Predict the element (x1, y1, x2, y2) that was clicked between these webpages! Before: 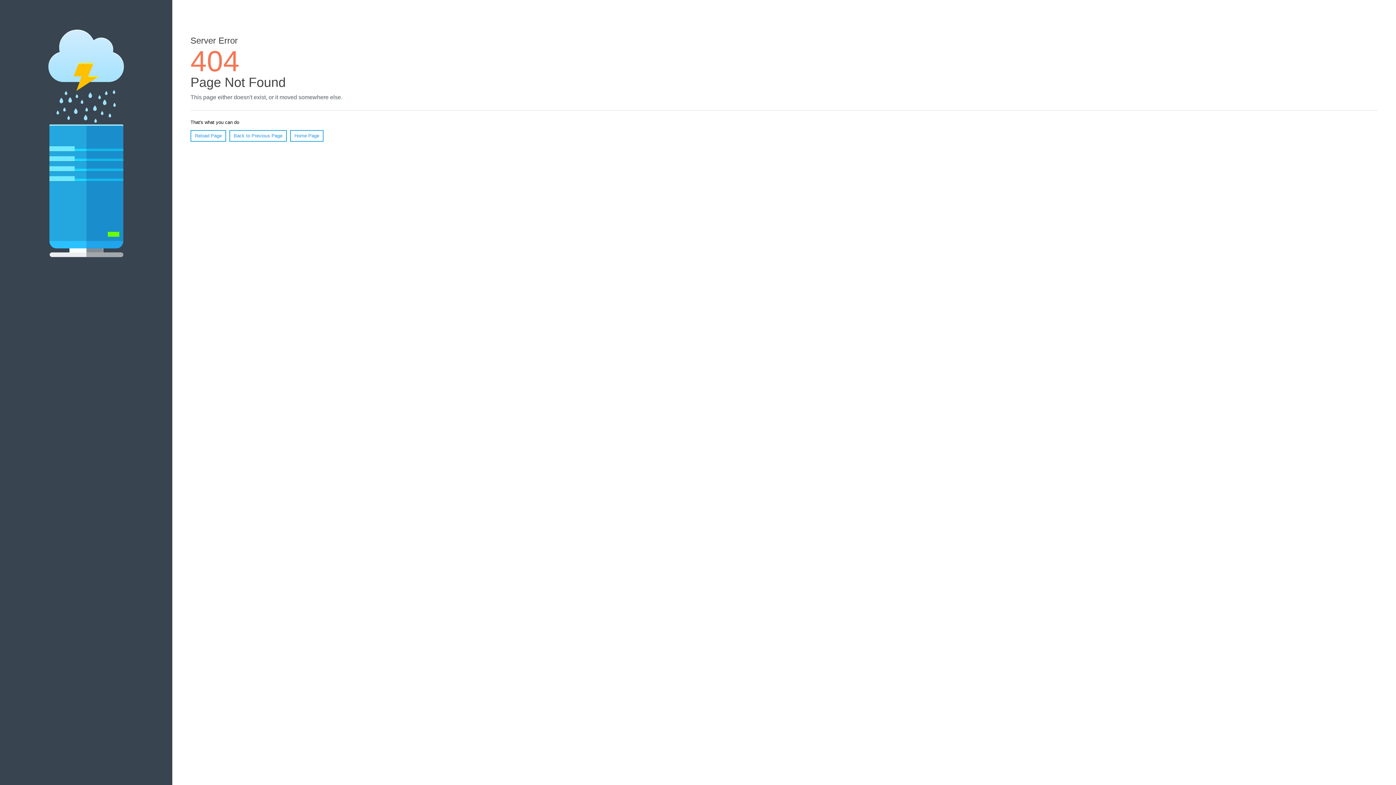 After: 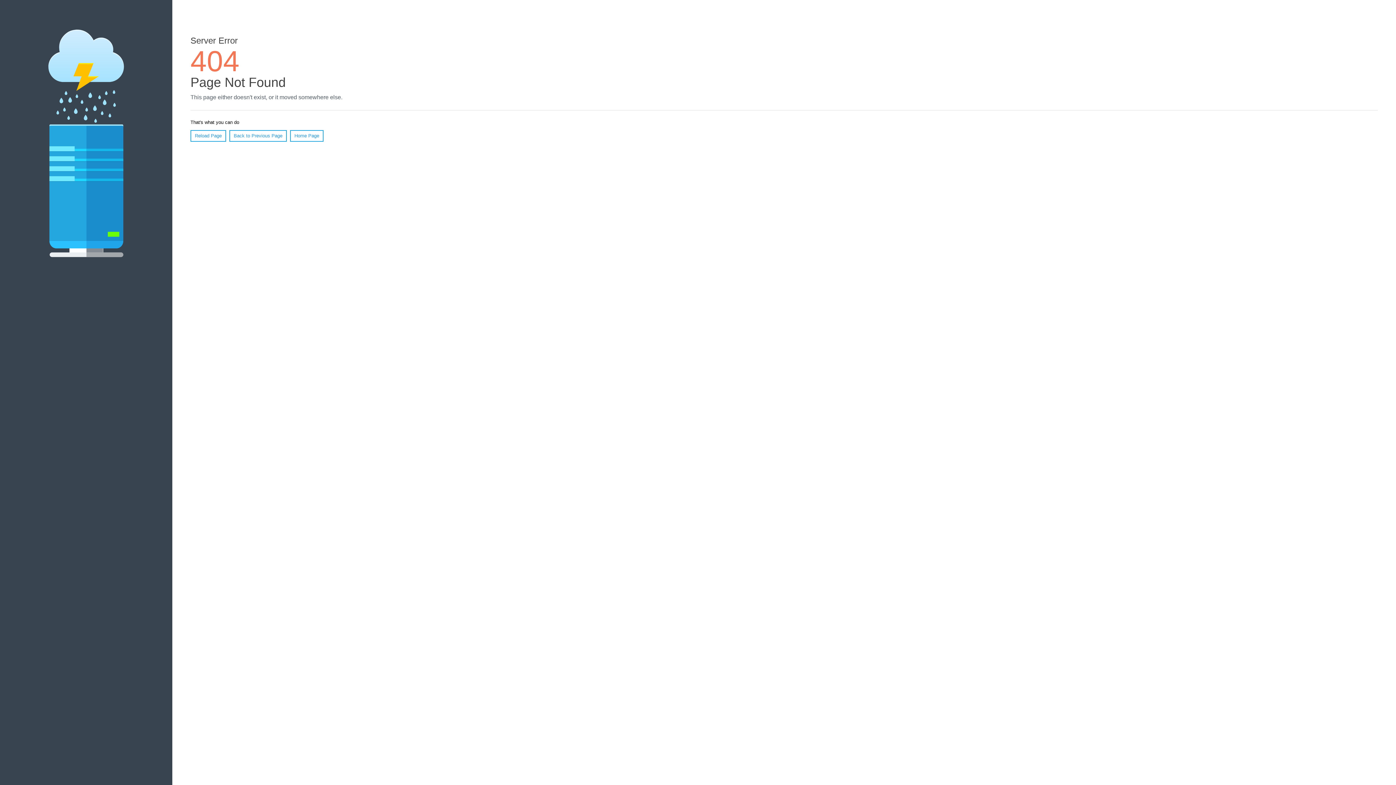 Action: label: Reload Page bbox: (190, 130, 226, 141)